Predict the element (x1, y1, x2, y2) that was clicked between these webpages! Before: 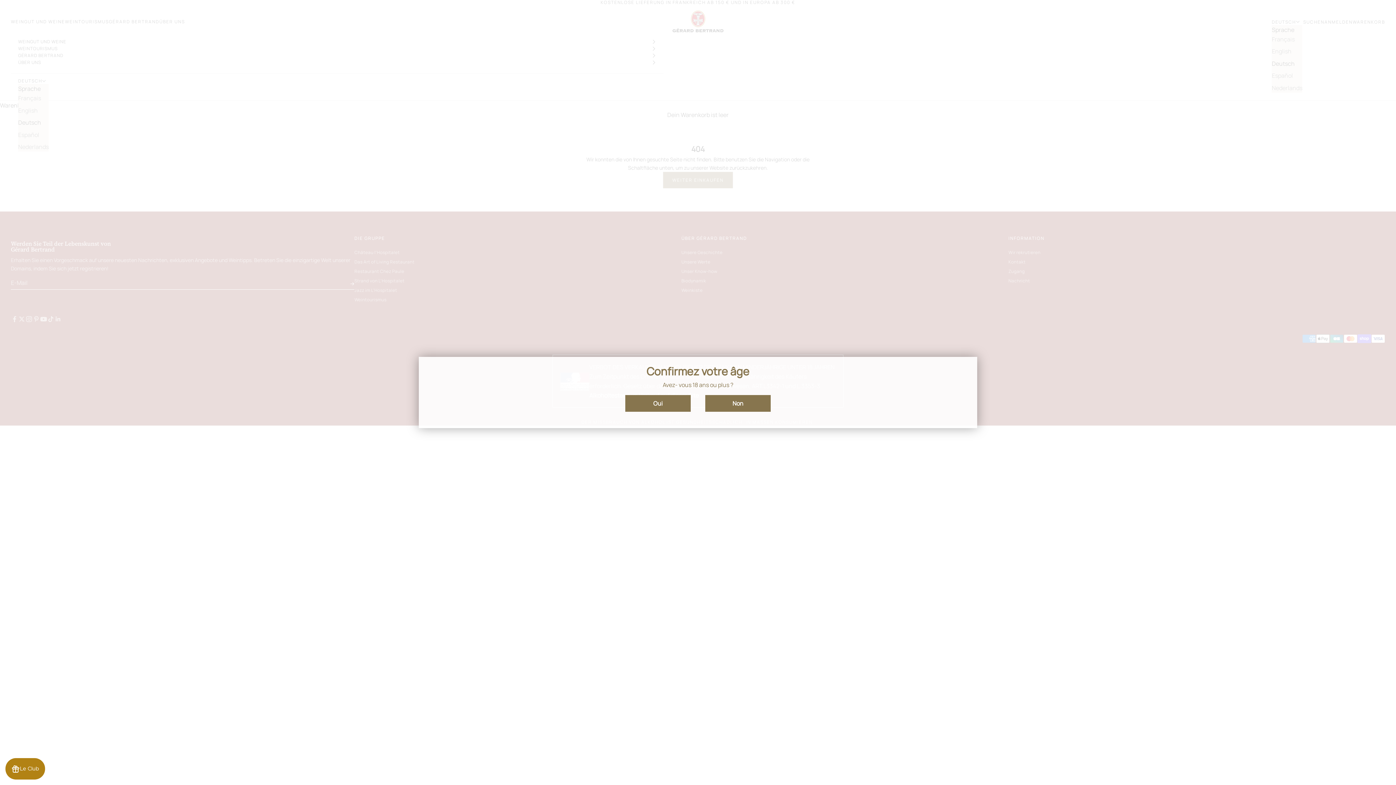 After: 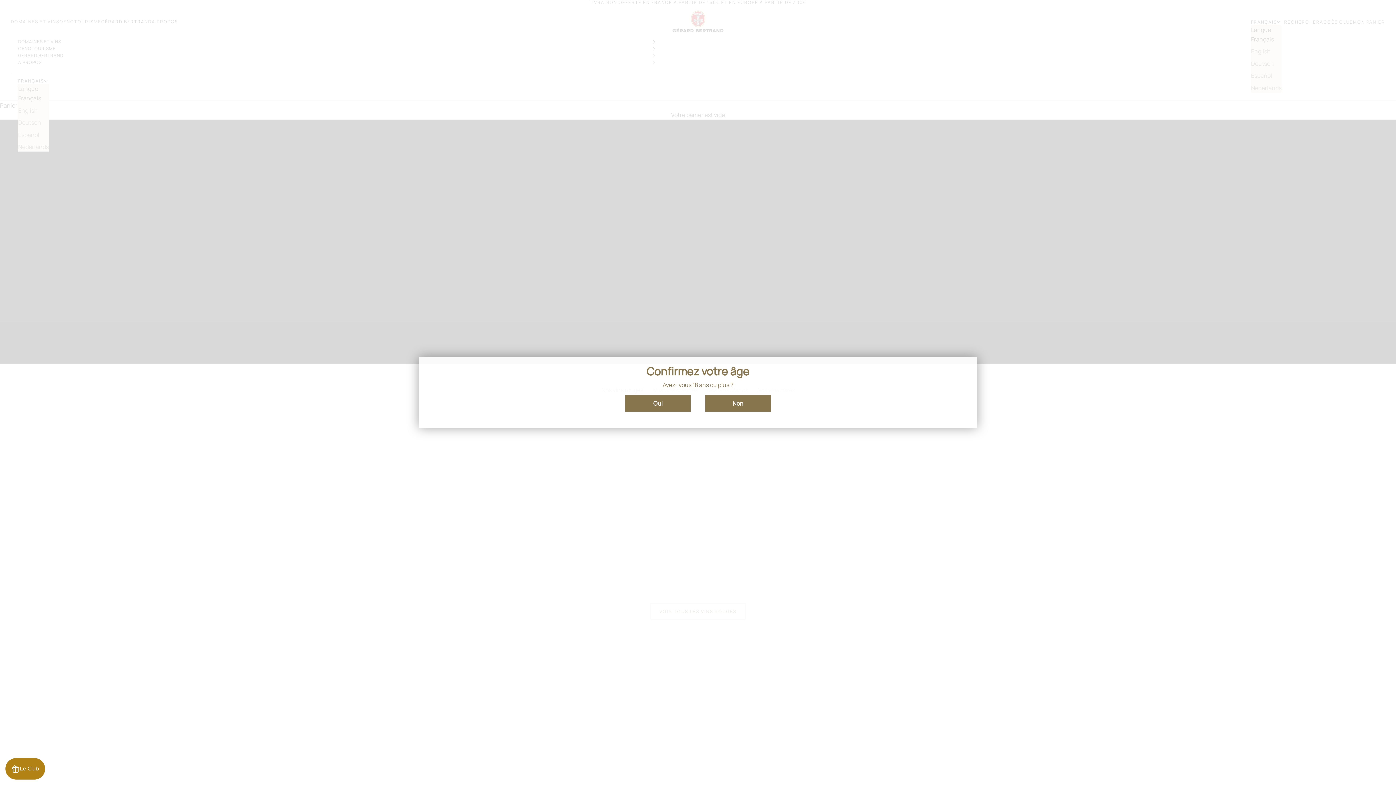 Action: bbox: (705, 395, 770, 412) label: Non